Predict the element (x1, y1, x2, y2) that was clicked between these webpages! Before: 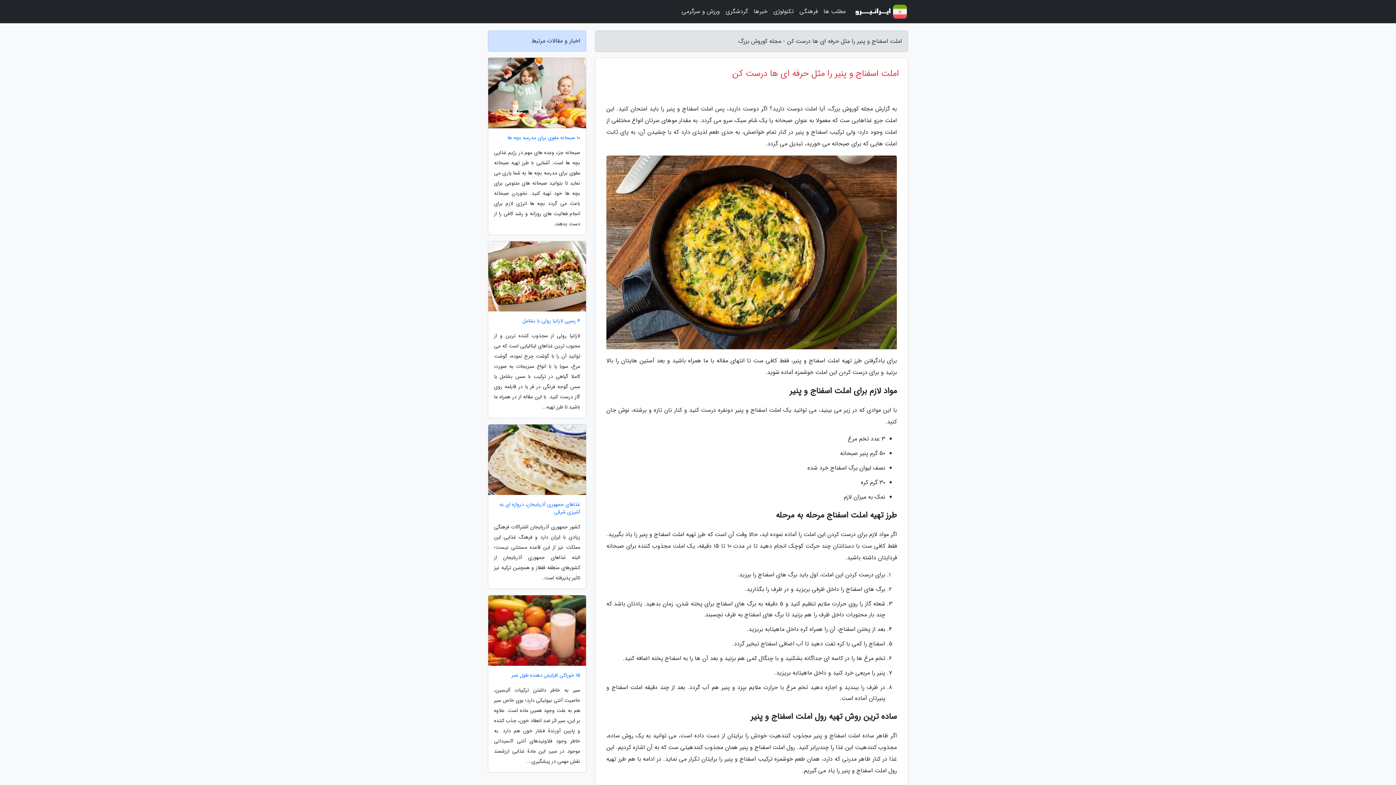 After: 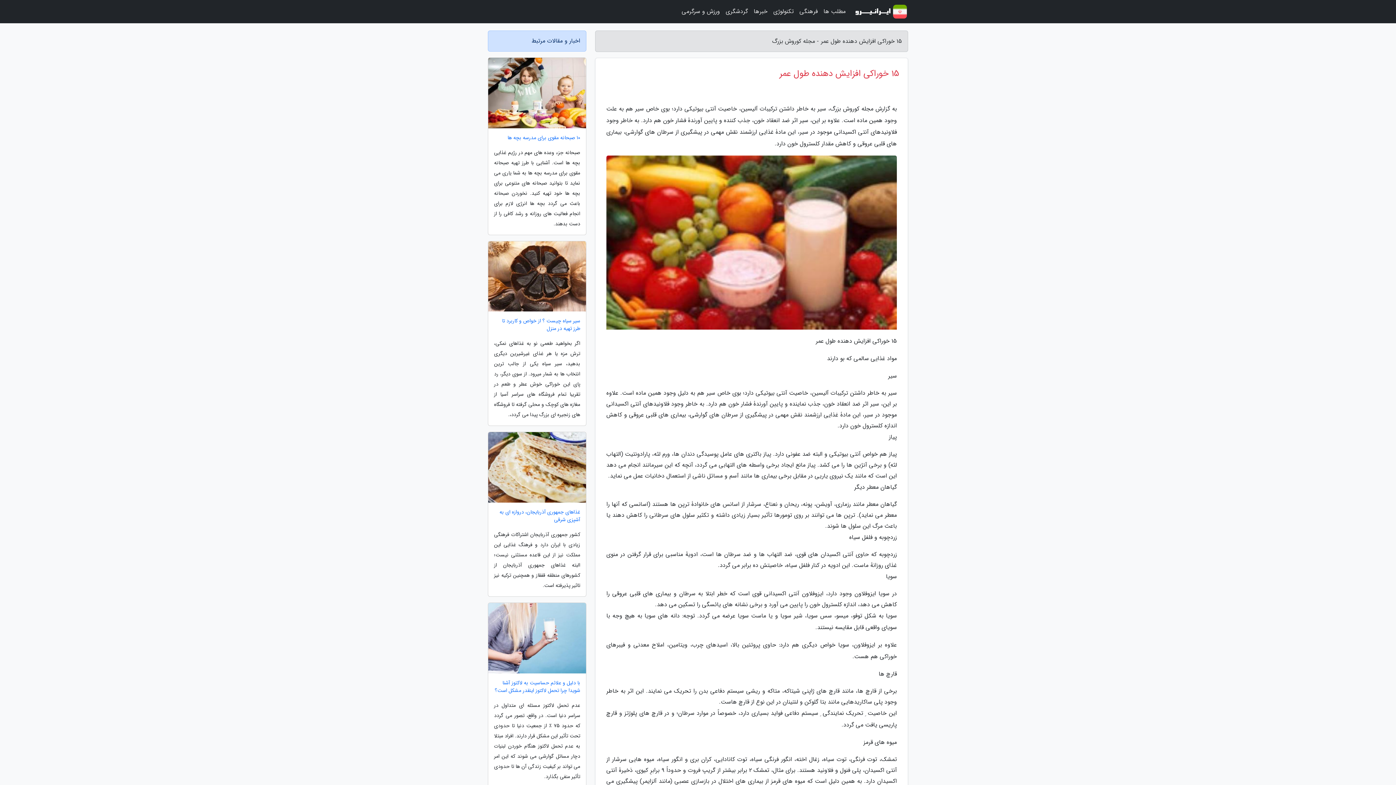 Action: label: 15 خوراکی افزایش دهنده طول عمر bbox: (488, 671, 586, 679)